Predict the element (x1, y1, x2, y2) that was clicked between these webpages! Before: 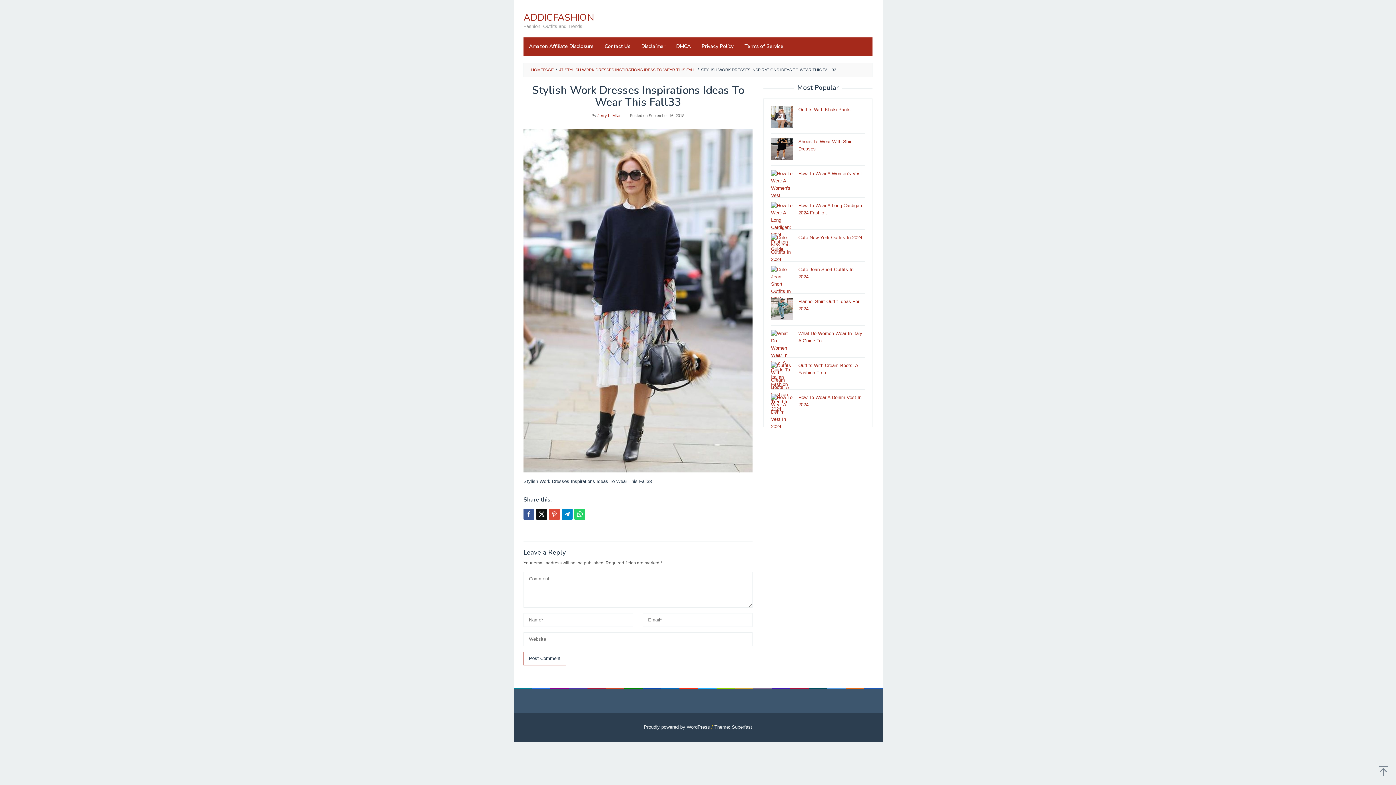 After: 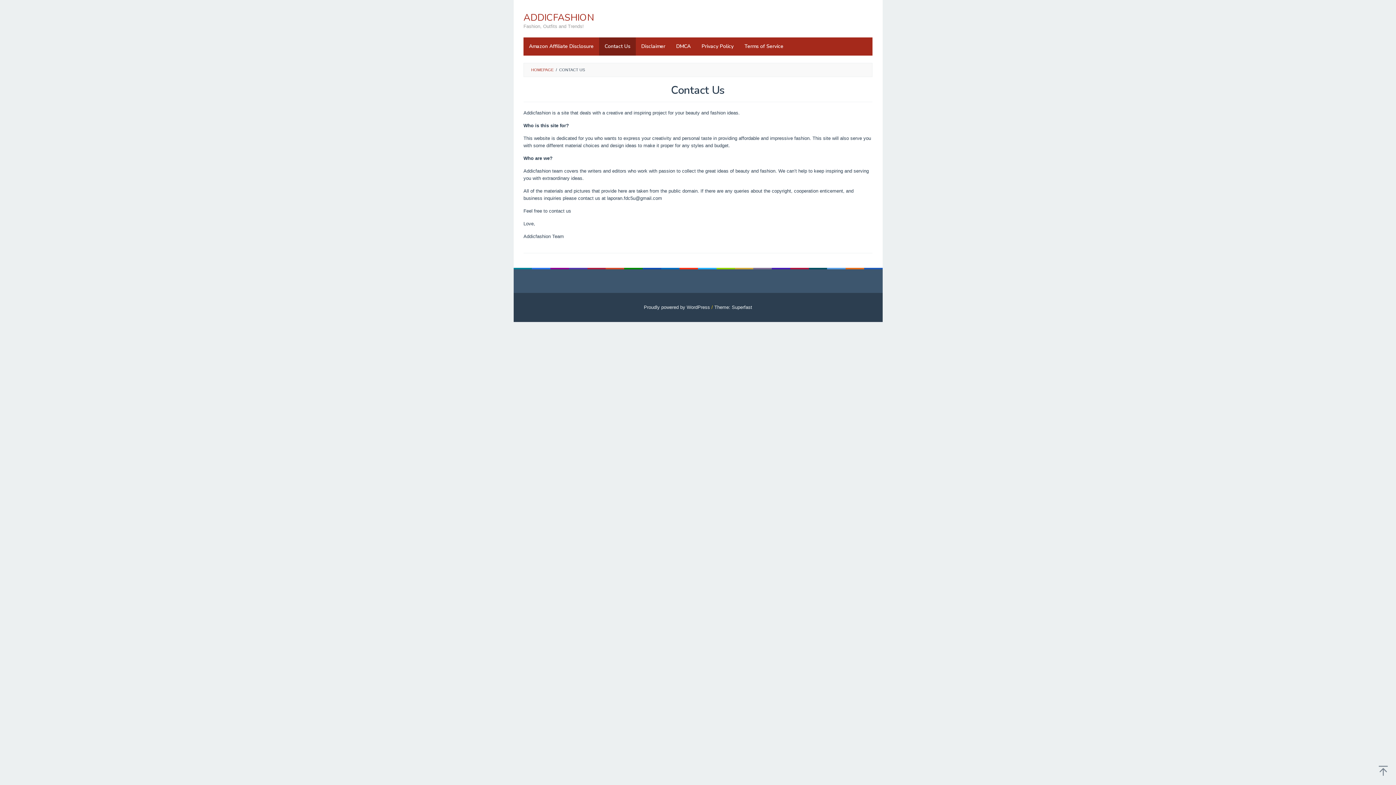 Action: label: Contact Us bbox: (599, 37, 636, 55)